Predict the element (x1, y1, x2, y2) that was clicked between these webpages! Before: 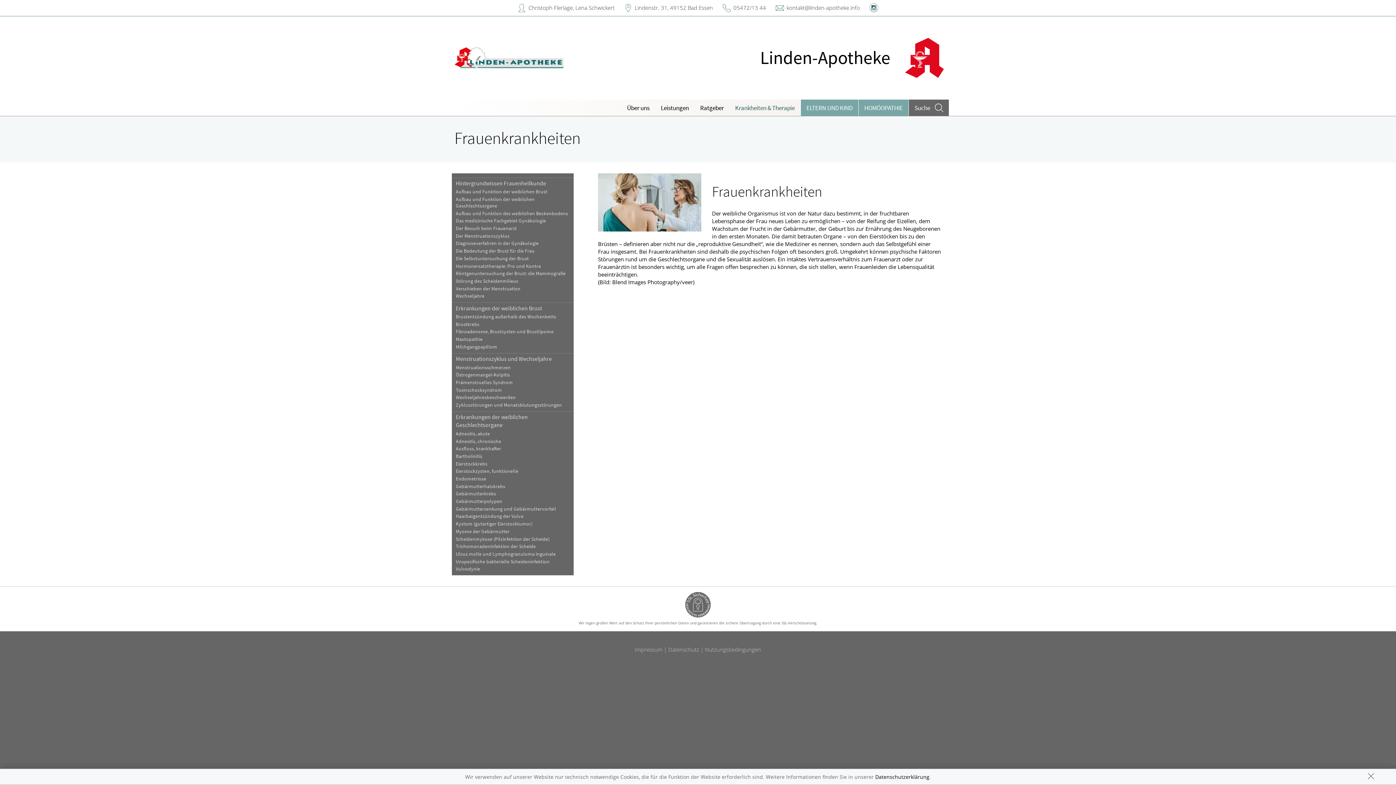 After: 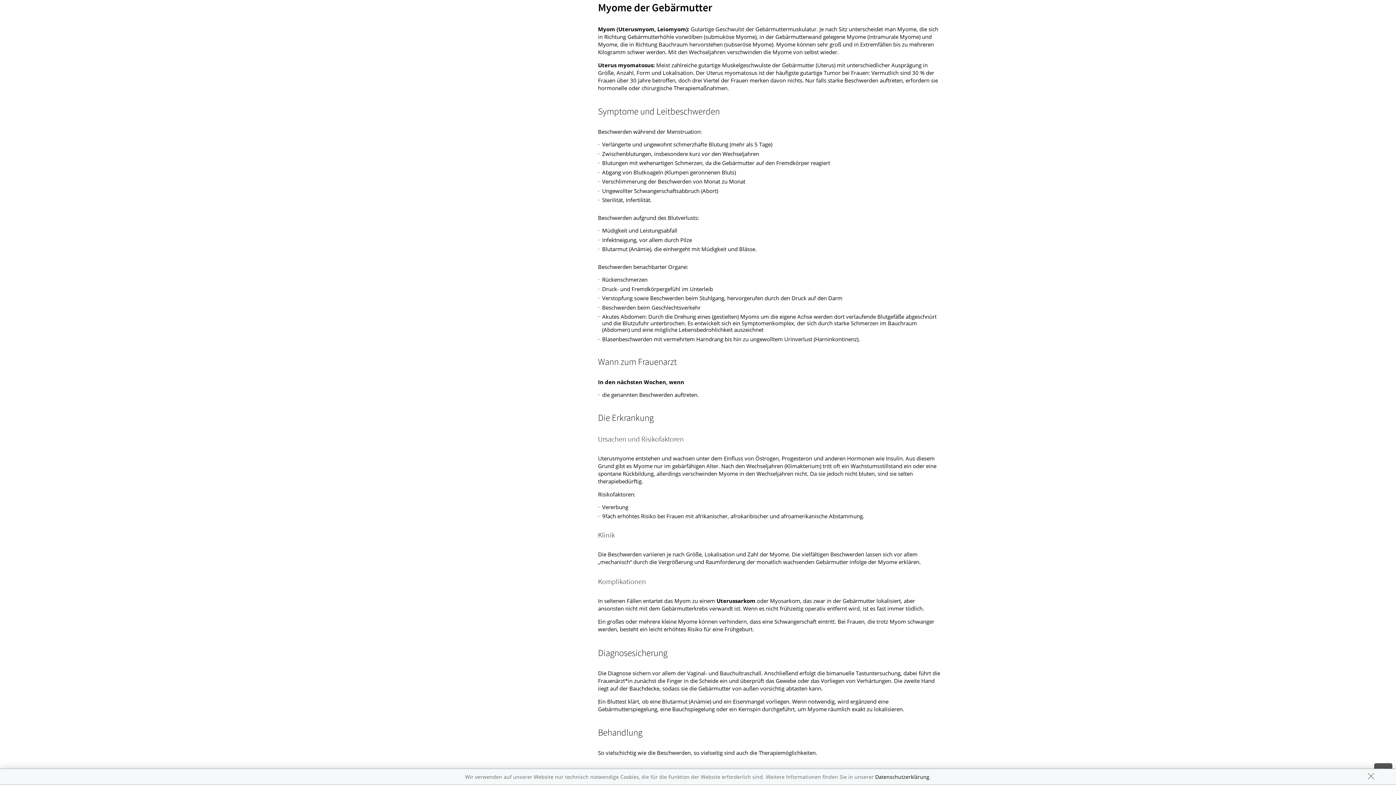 Action: bbox: (451, 528, 573, 535) label: Myome der Gebärmutter